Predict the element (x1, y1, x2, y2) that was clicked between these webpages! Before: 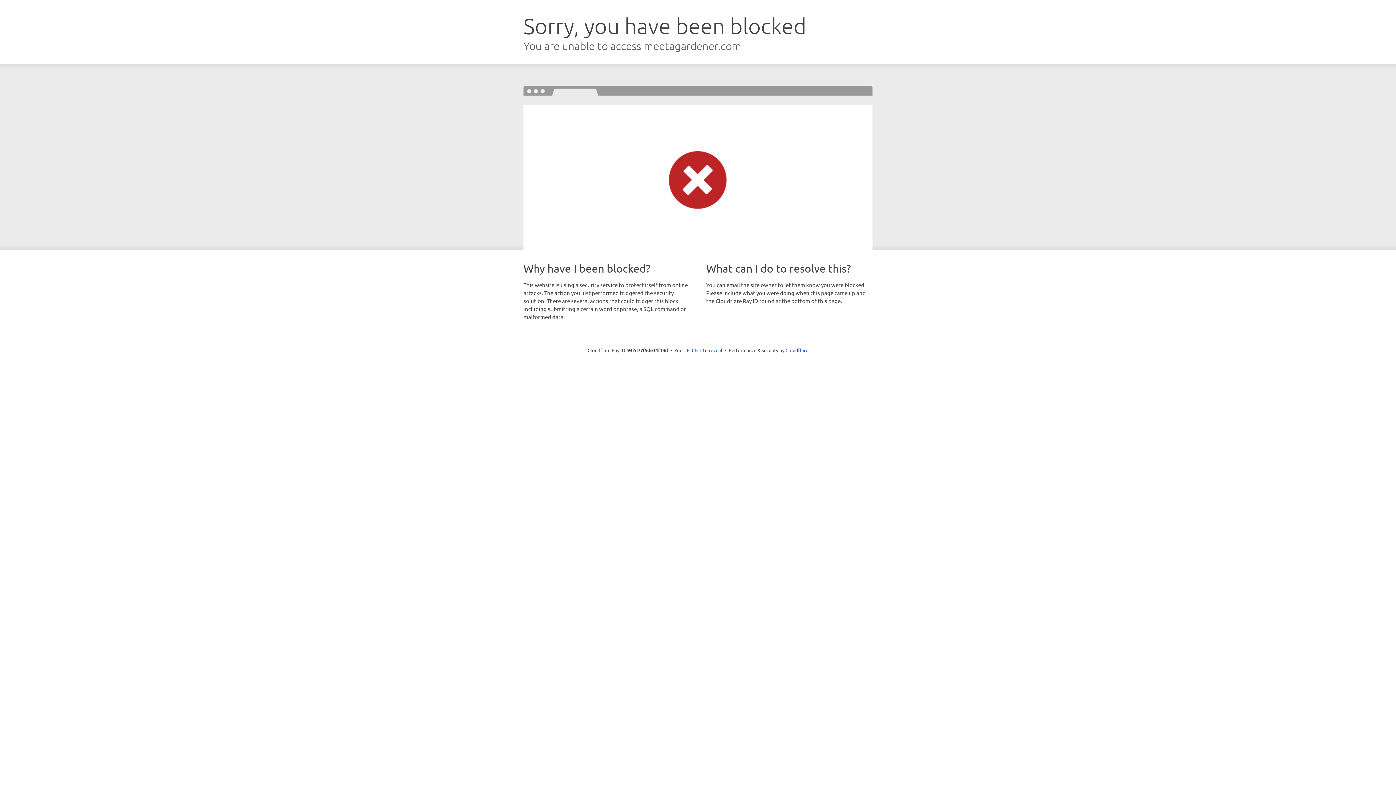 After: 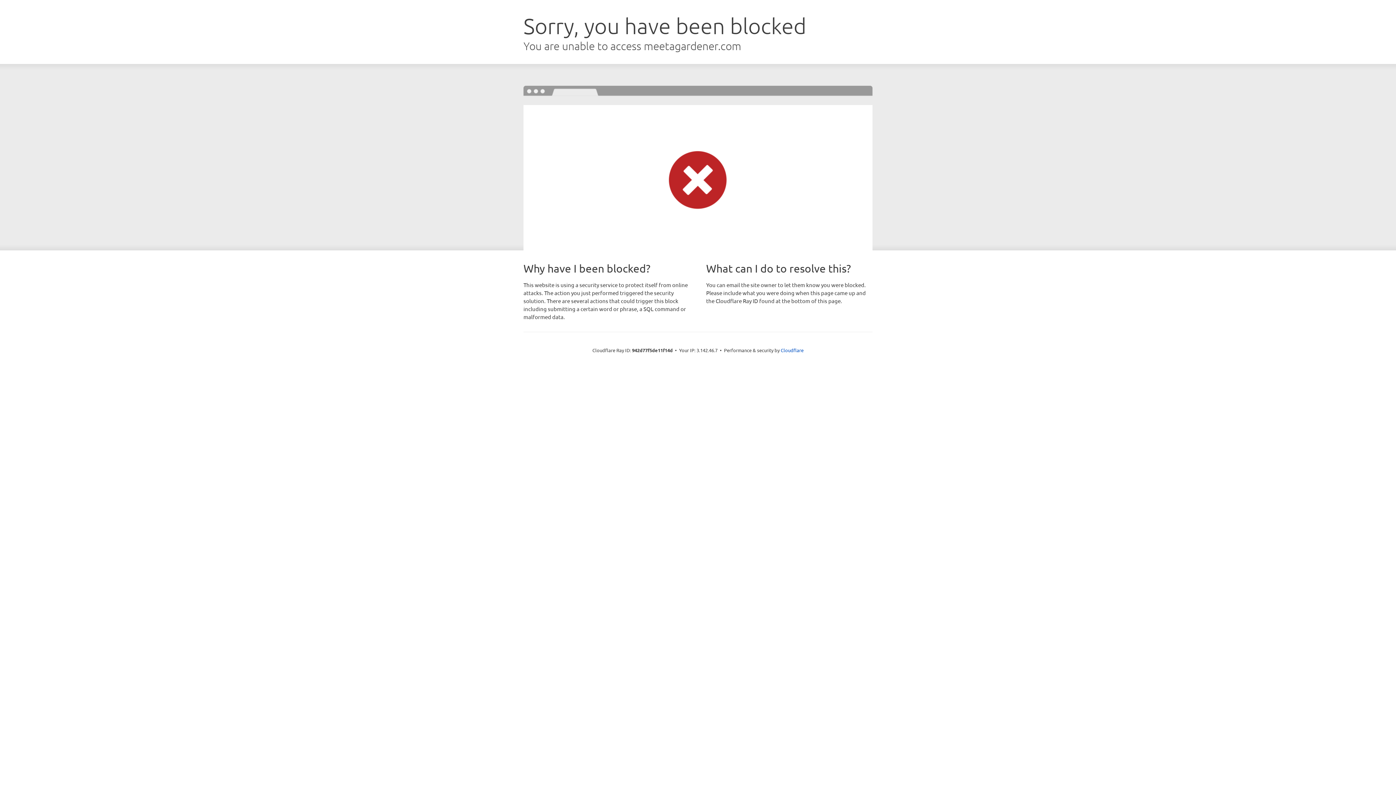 Action: bbox: (692, 346, 722, 353) label: Click to reveal